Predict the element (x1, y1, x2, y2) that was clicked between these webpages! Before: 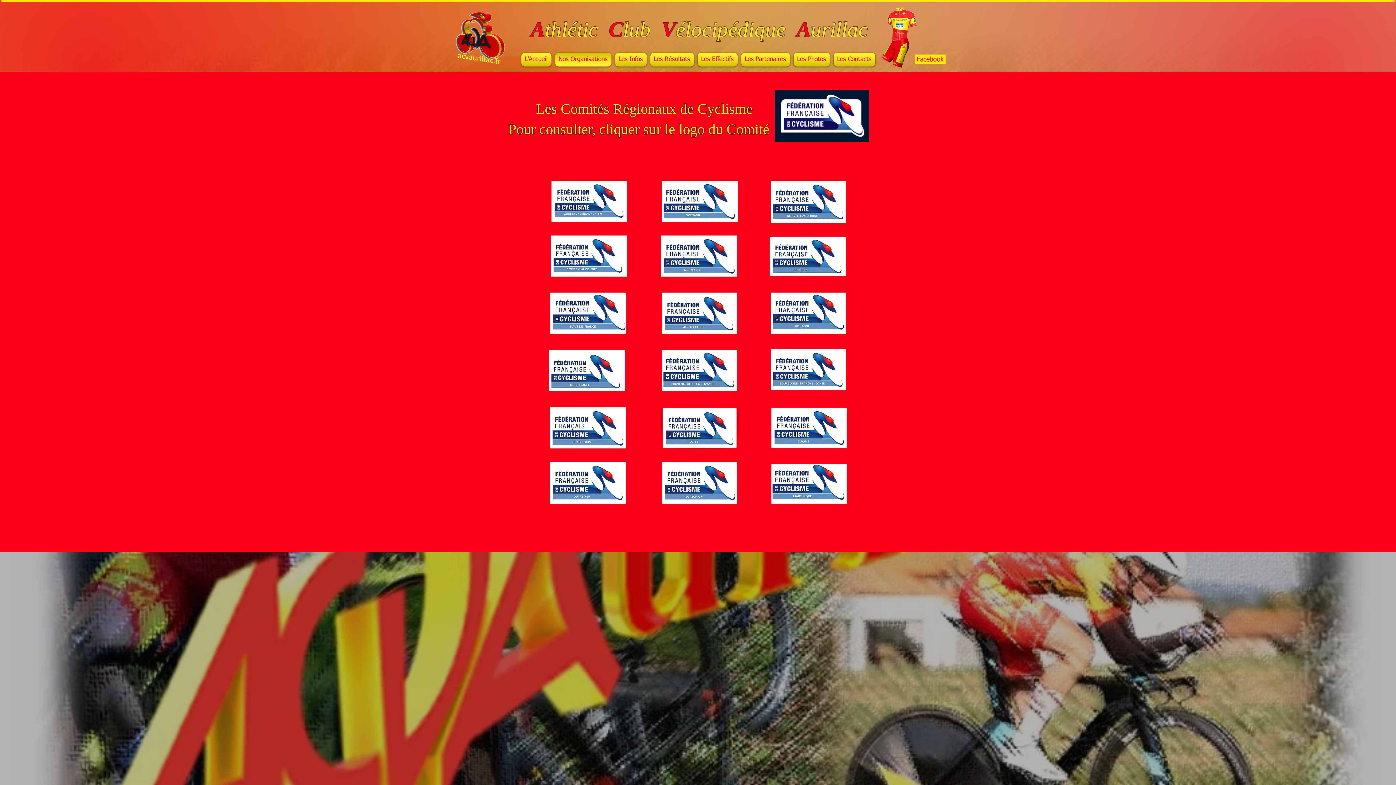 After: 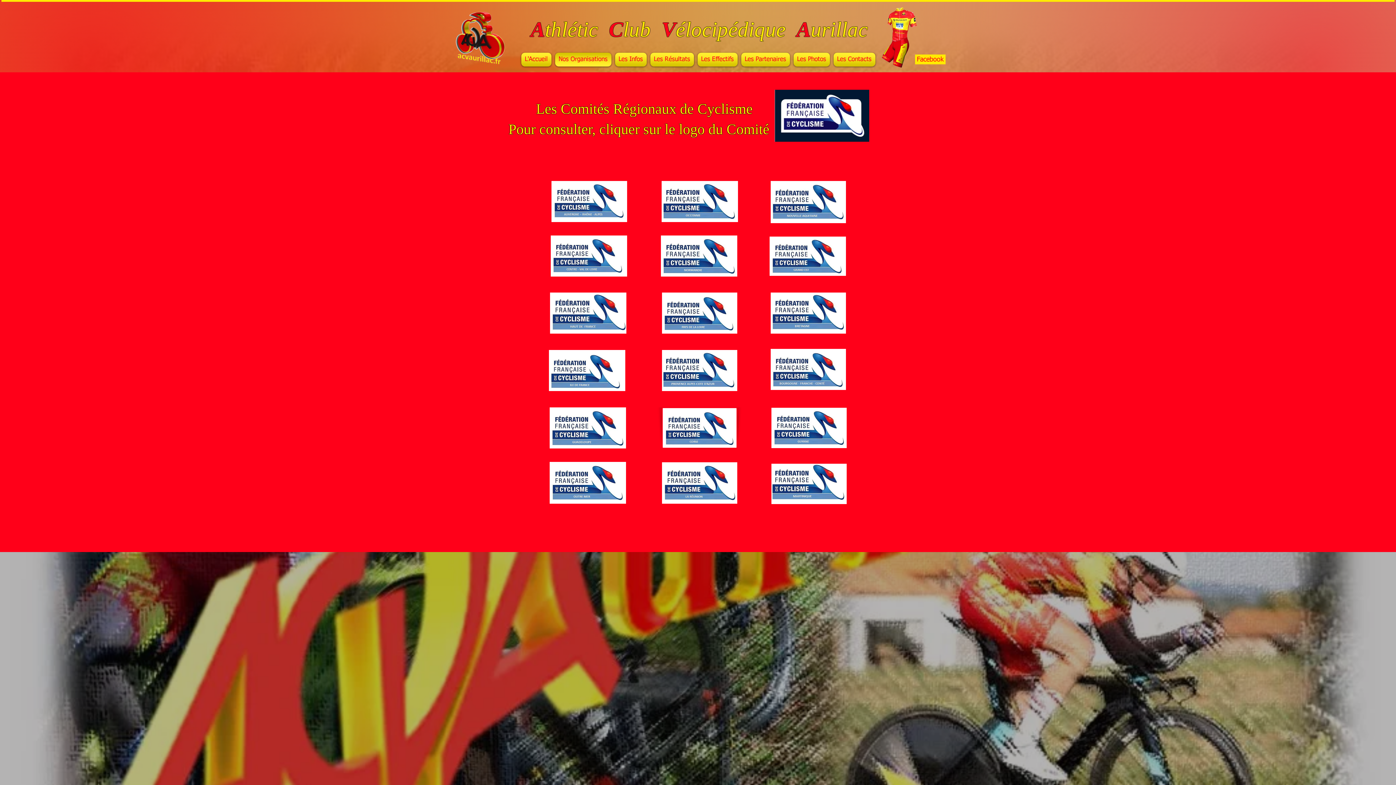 Action: bbox: (770, 181, 846, 223)